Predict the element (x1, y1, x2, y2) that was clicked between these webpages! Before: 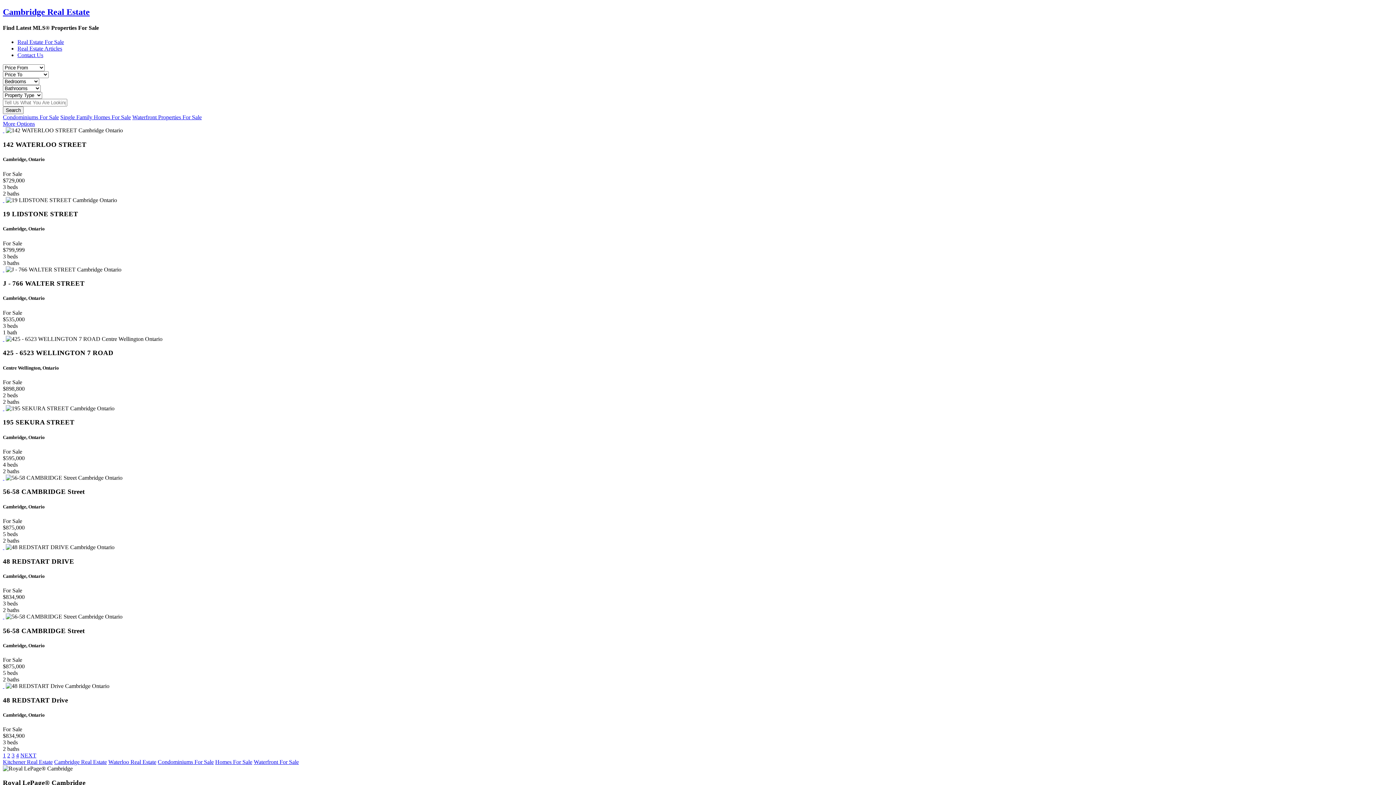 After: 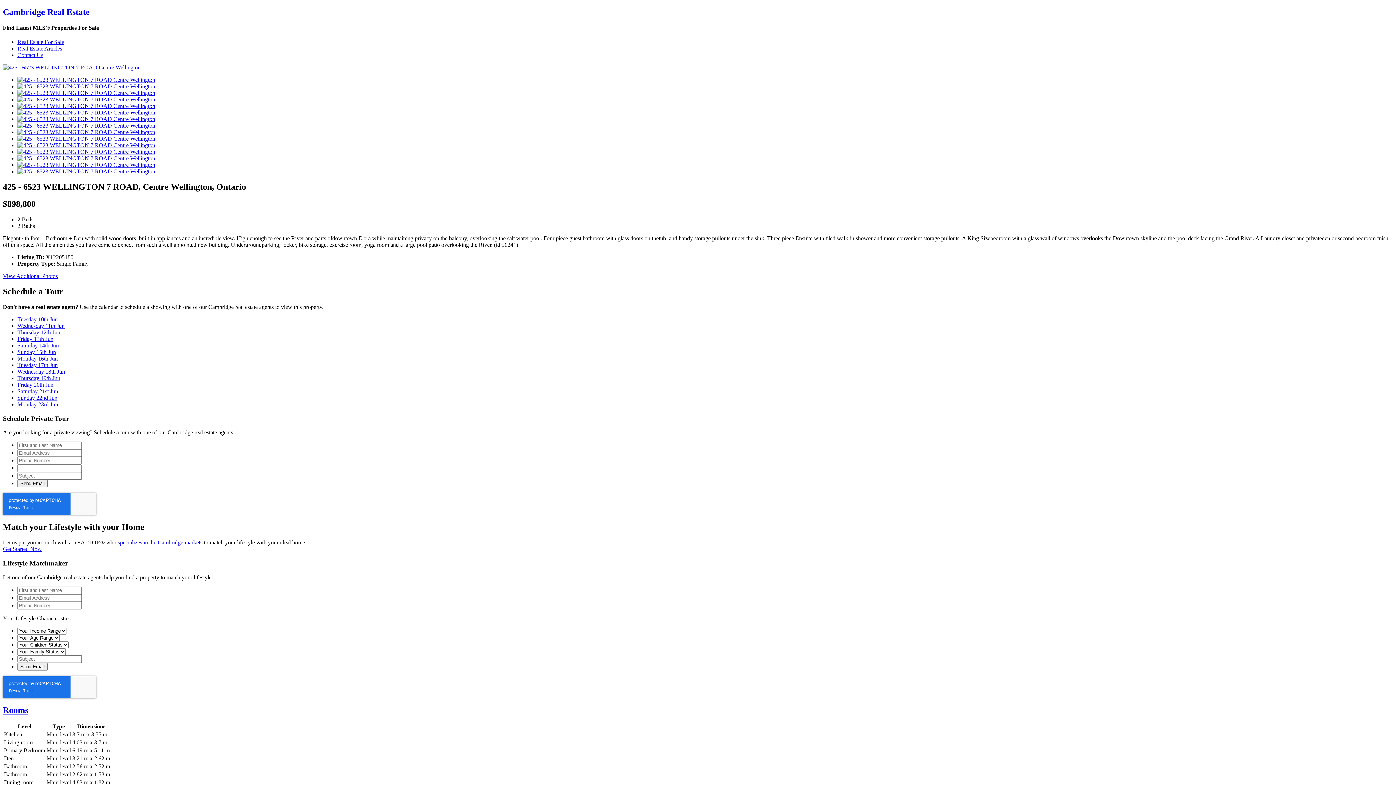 Action: label:   bbox: (2, 335, 4, 342)